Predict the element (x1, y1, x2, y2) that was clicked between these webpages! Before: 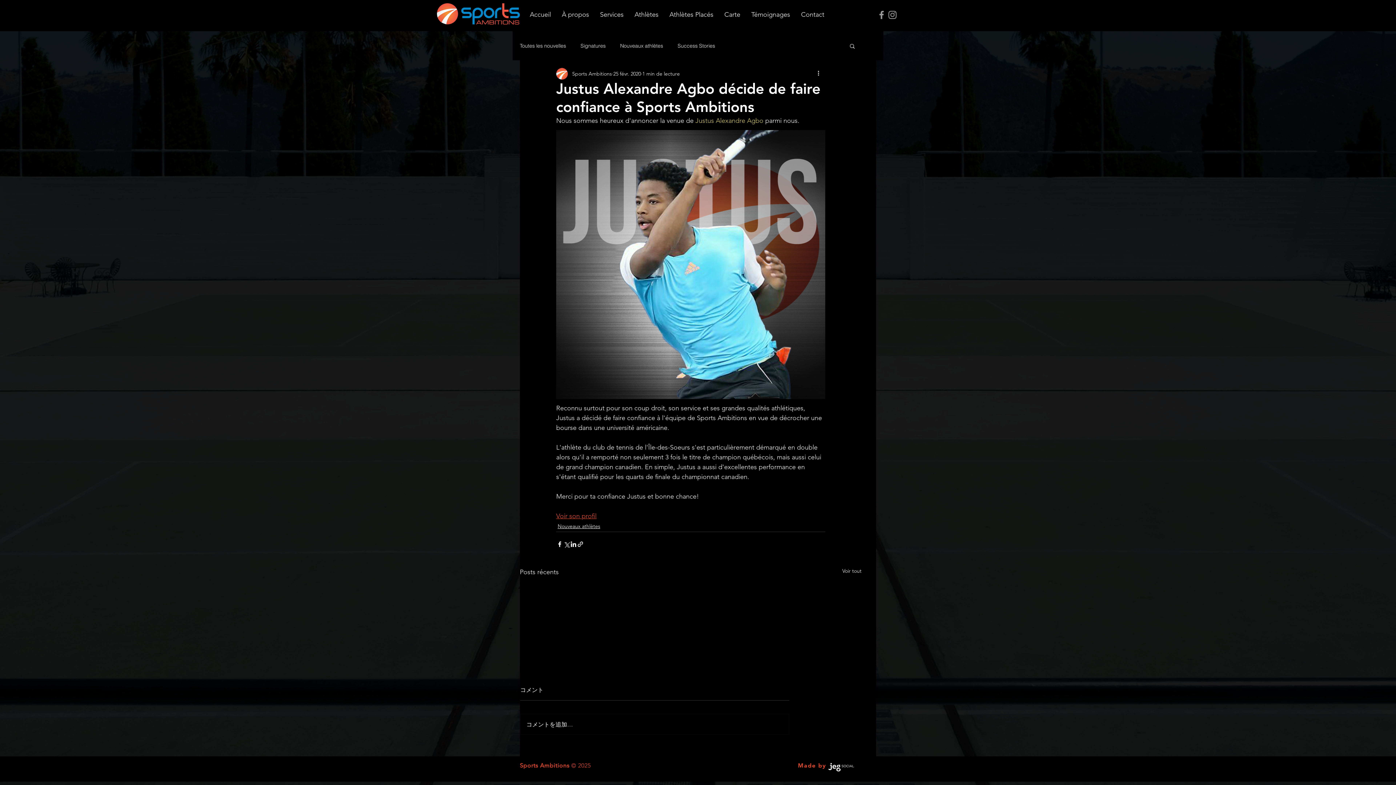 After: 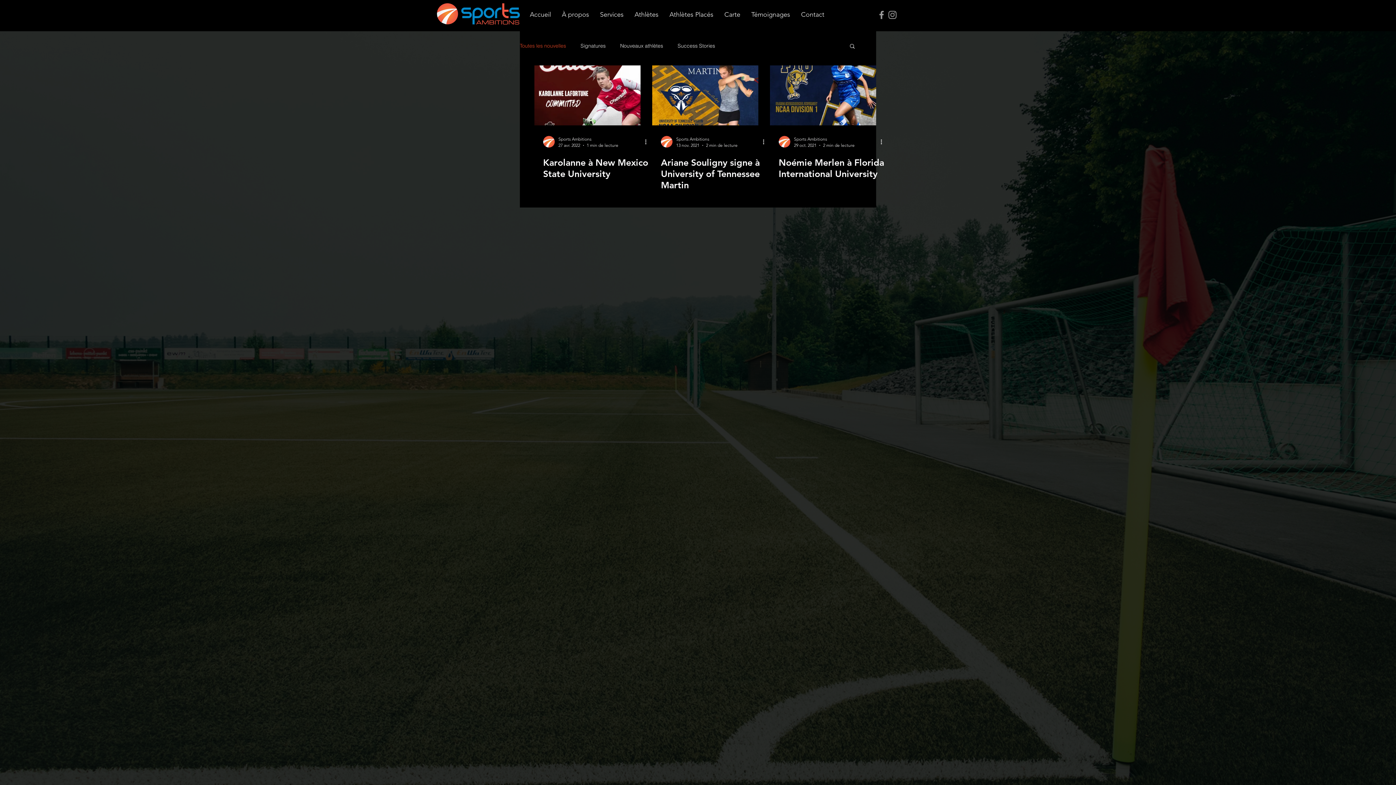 Action: bbox: (520, 42, 566, 49) label: Toutes les nouvelles